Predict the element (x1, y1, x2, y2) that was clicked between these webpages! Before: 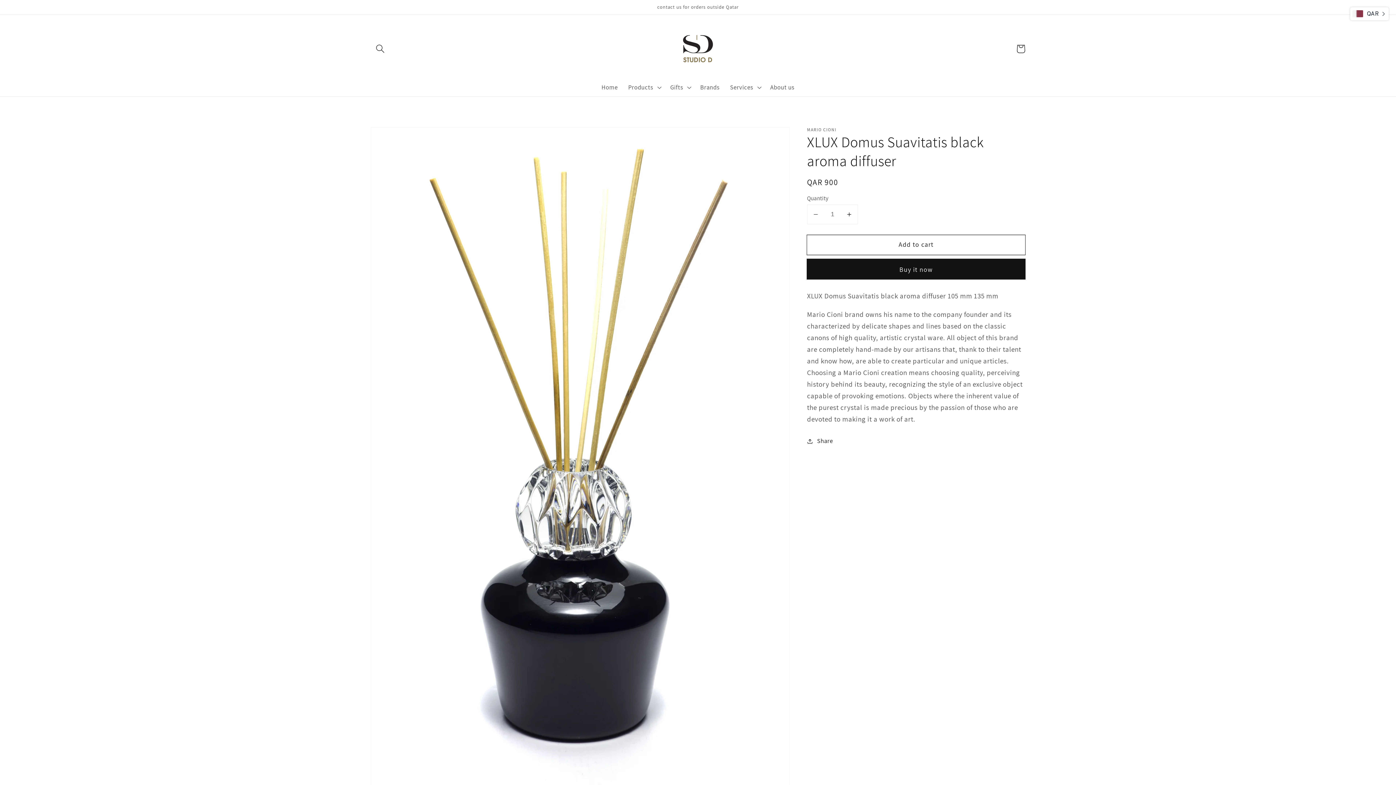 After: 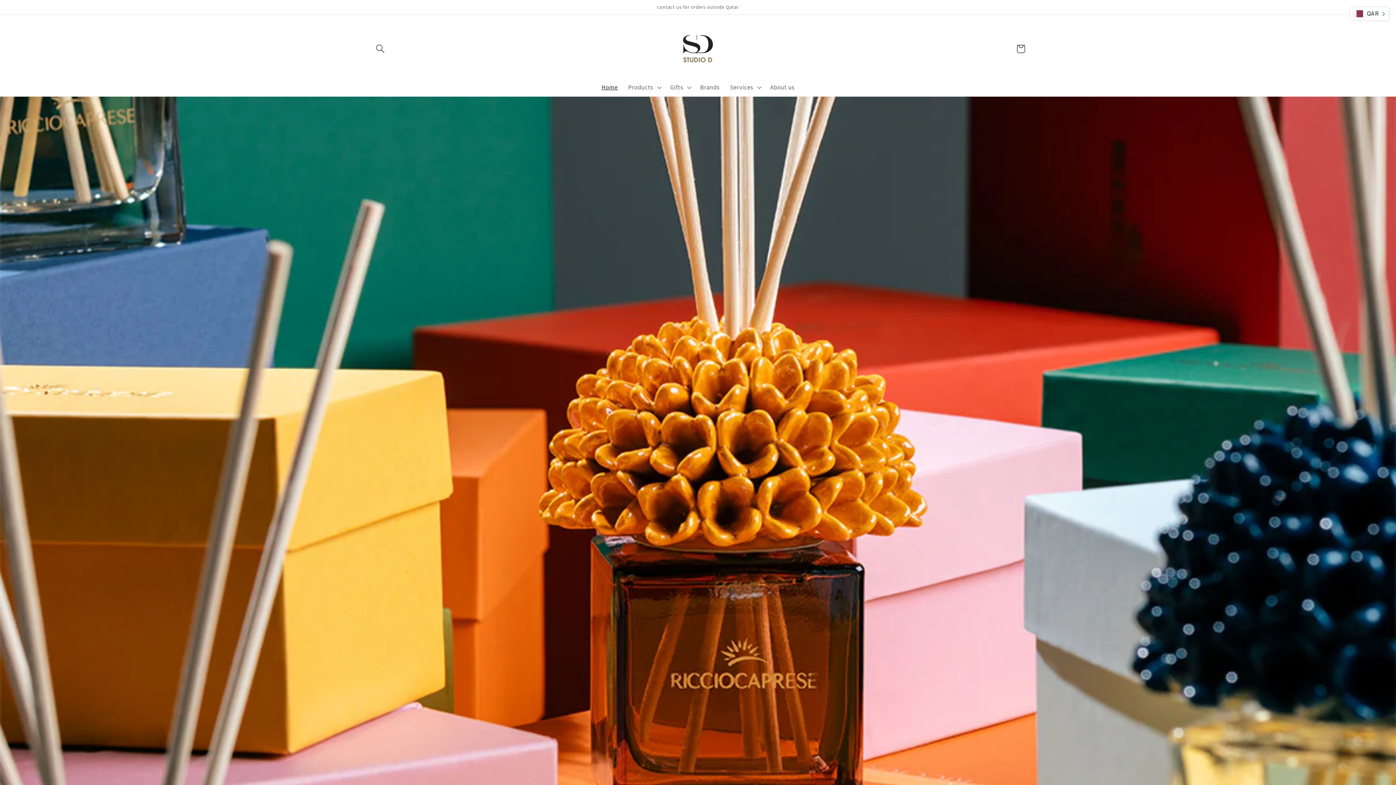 Action: label: Home bbox: (596, 78, 623, 96)